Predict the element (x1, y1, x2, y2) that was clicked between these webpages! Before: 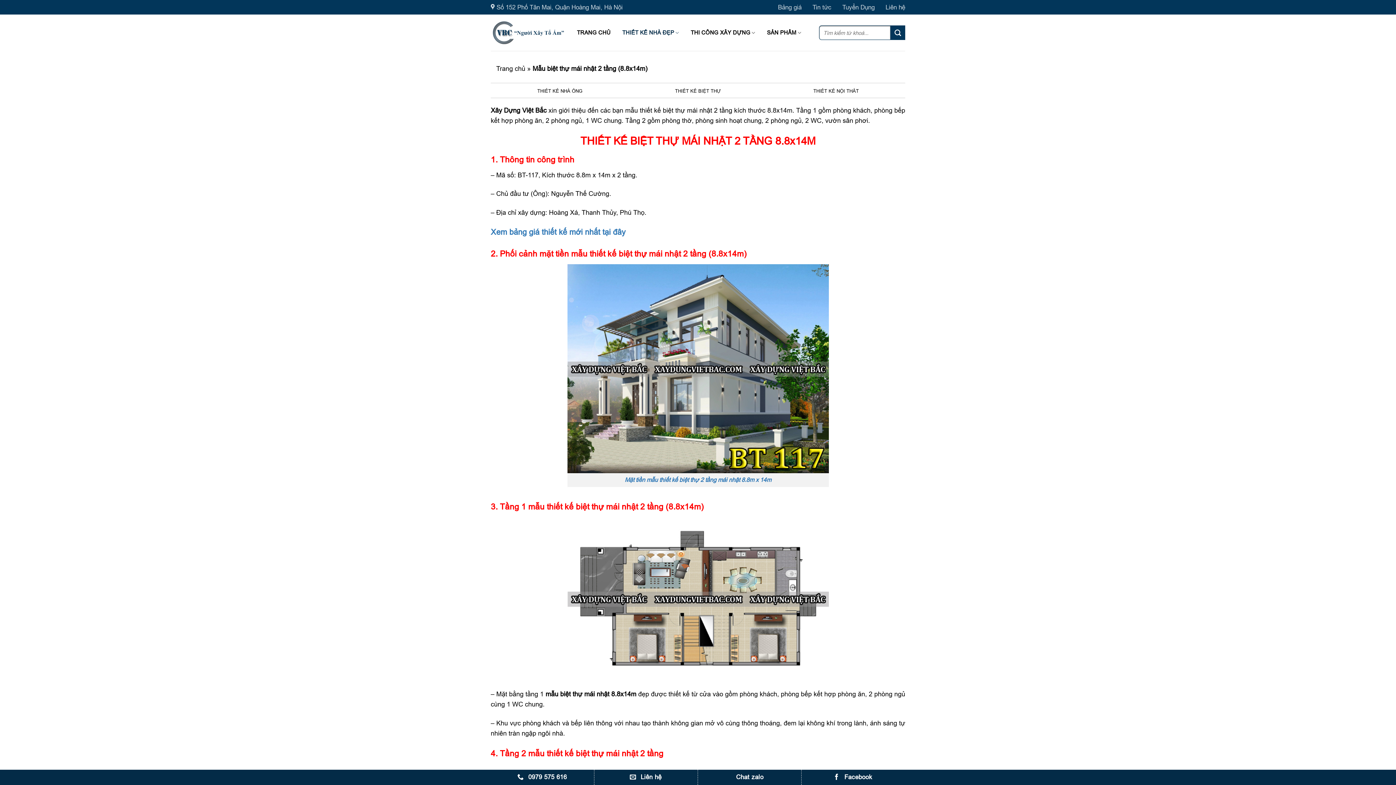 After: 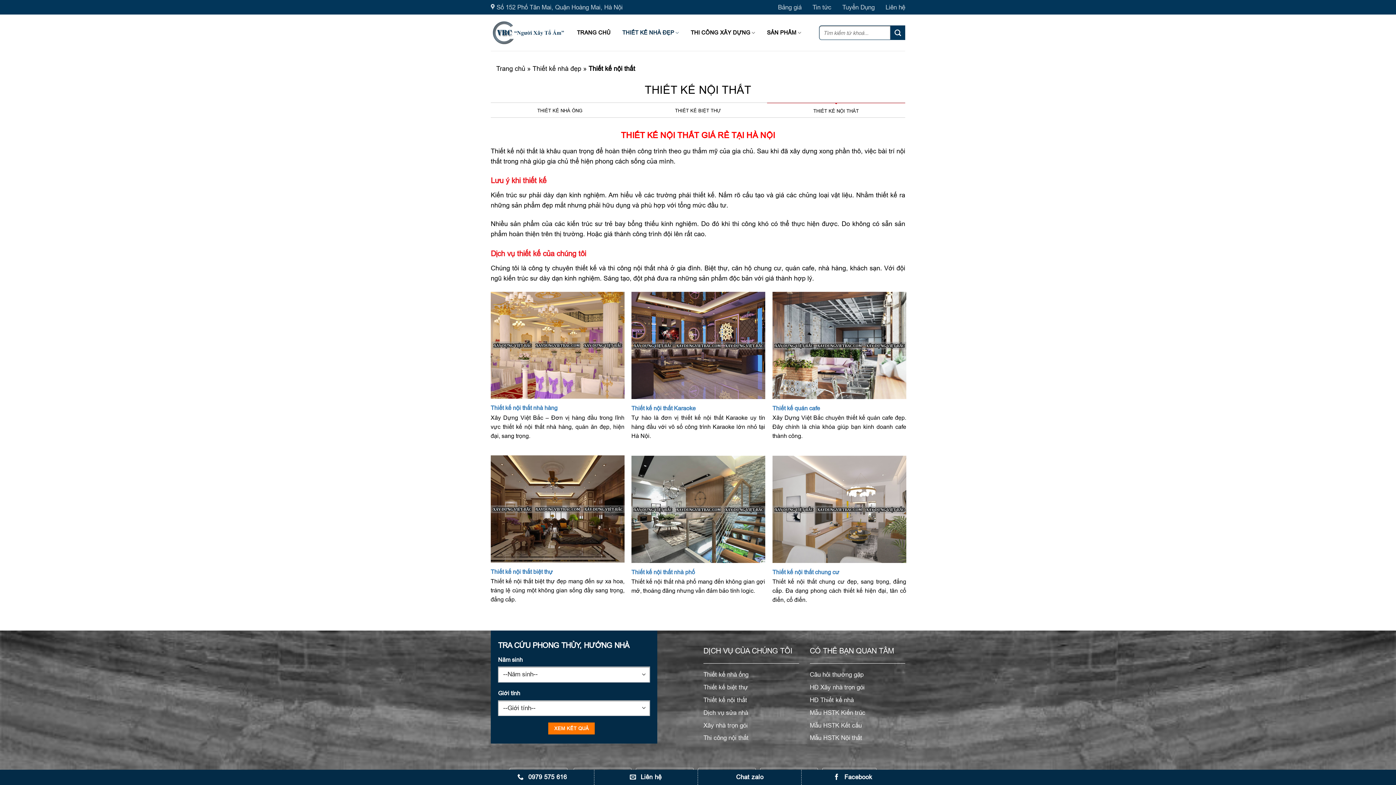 Action: bbox: (813, 88, 859, 93) label: THIẾT KẾ NỘI THẤT